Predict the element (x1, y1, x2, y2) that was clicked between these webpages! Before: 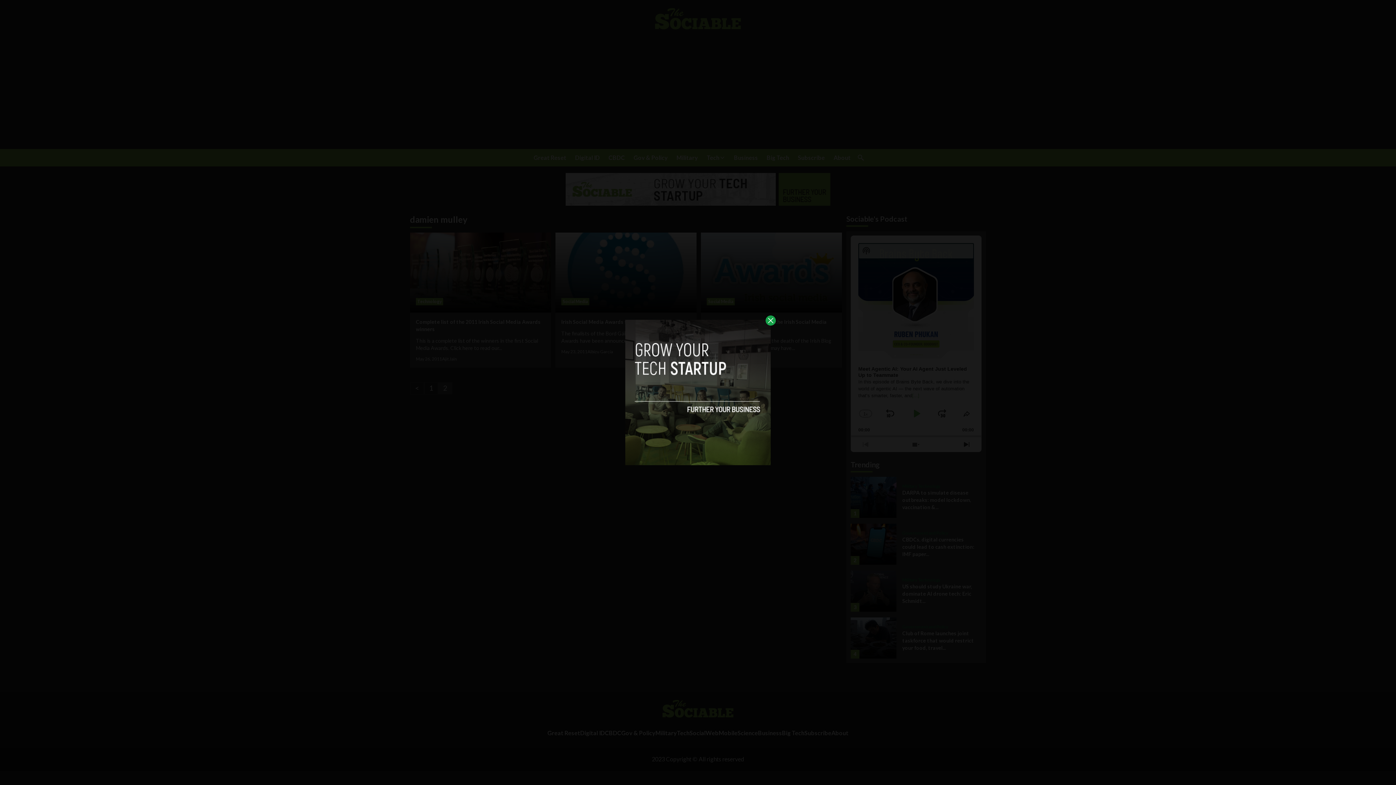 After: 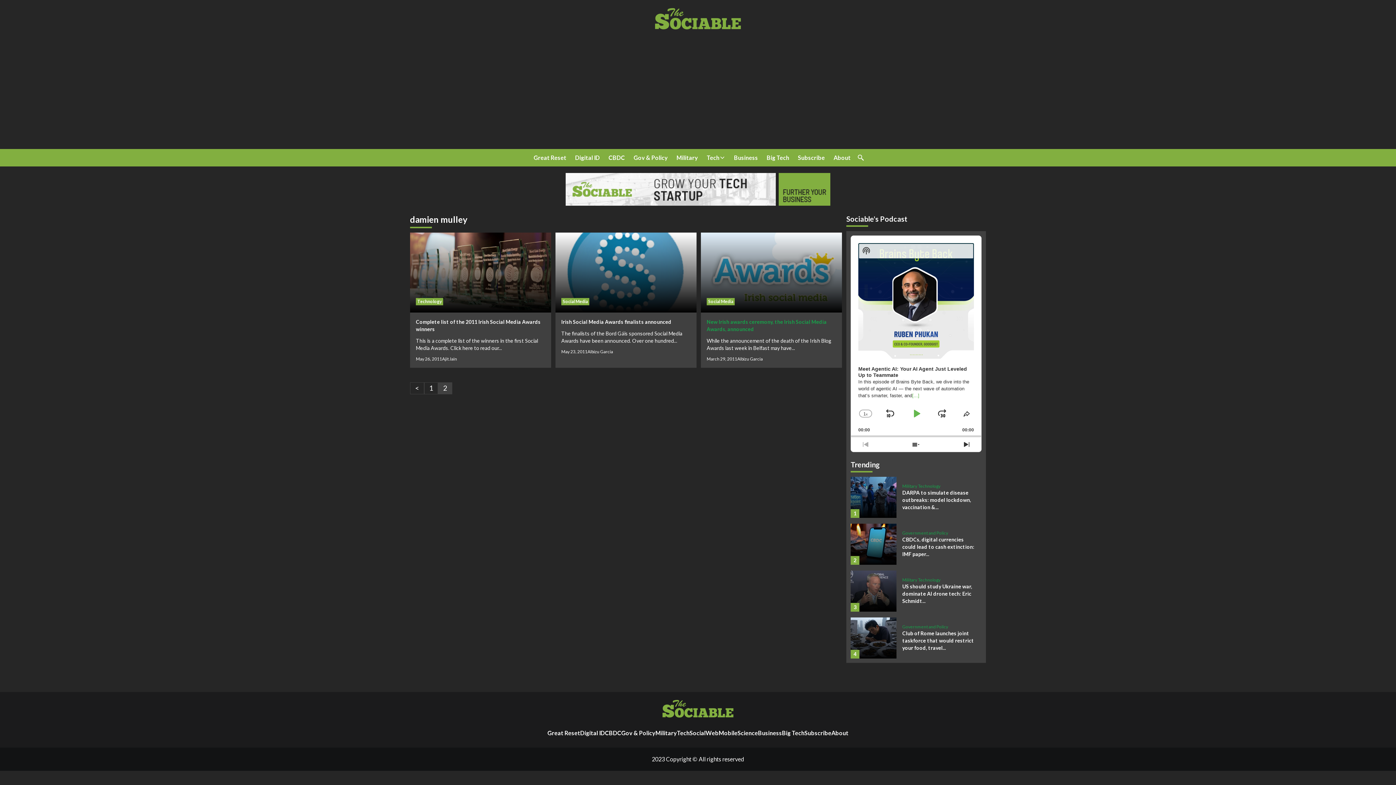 Action: bbox: (765, 315, 776, 325)